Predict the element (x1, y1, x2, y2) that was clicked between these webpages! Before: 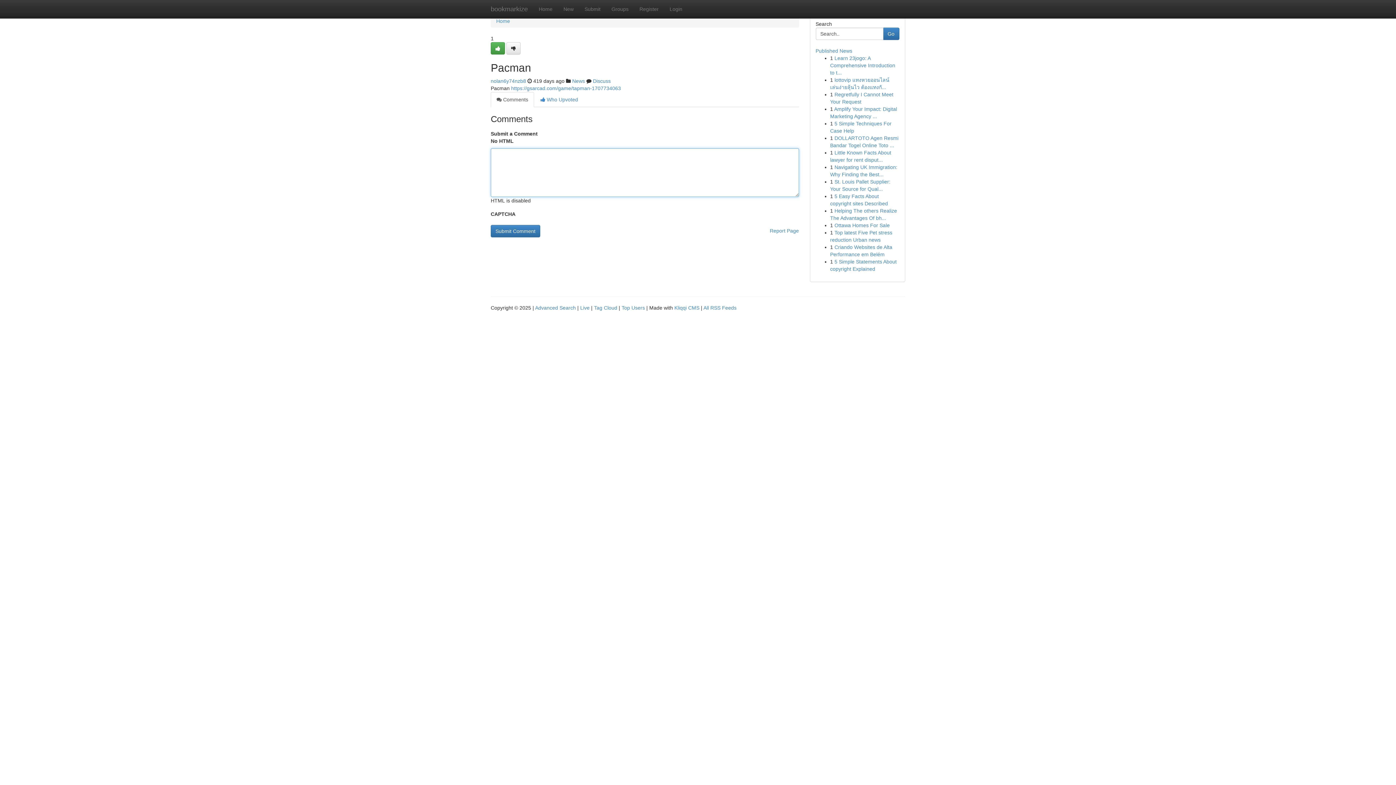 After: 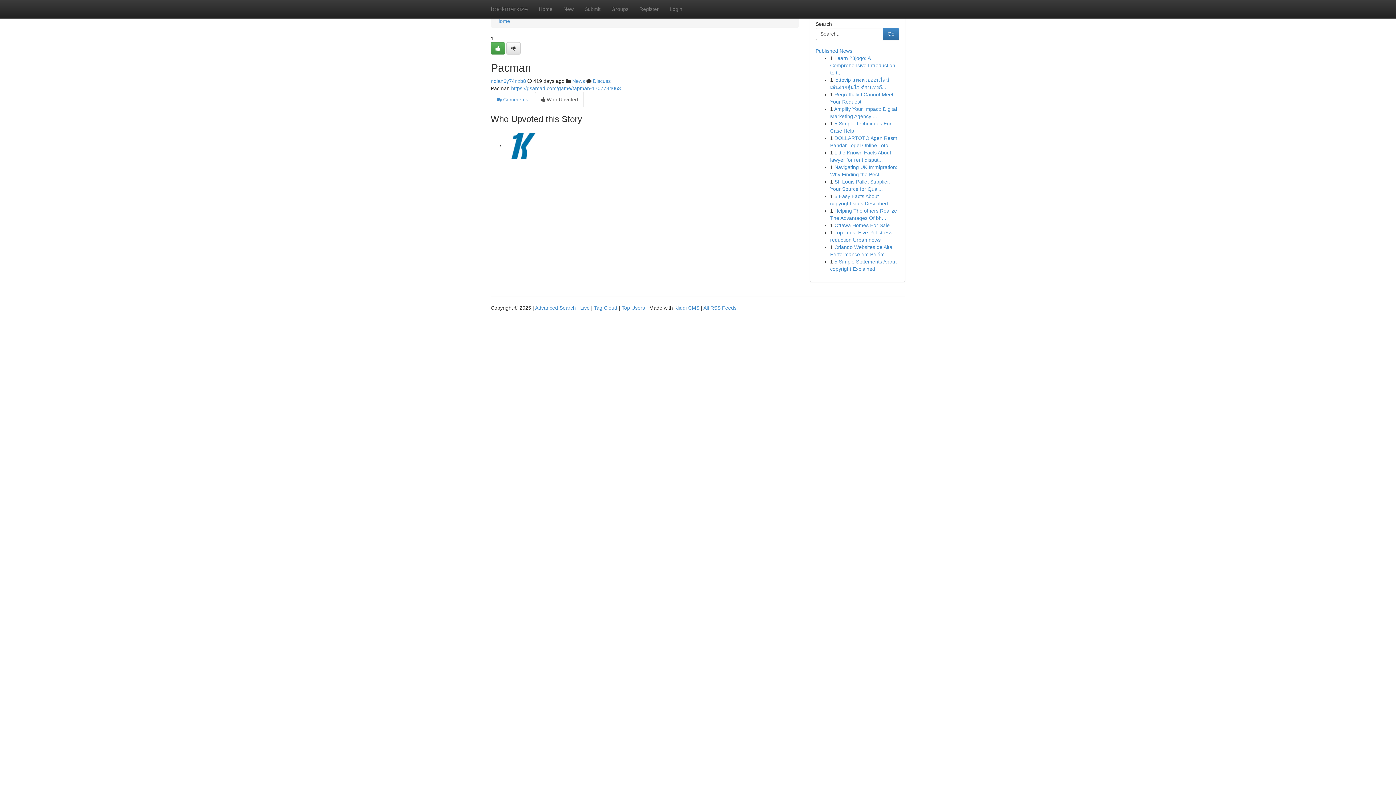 Action: label:  Who Upvoted bbox: (534, 92, 584, 107)